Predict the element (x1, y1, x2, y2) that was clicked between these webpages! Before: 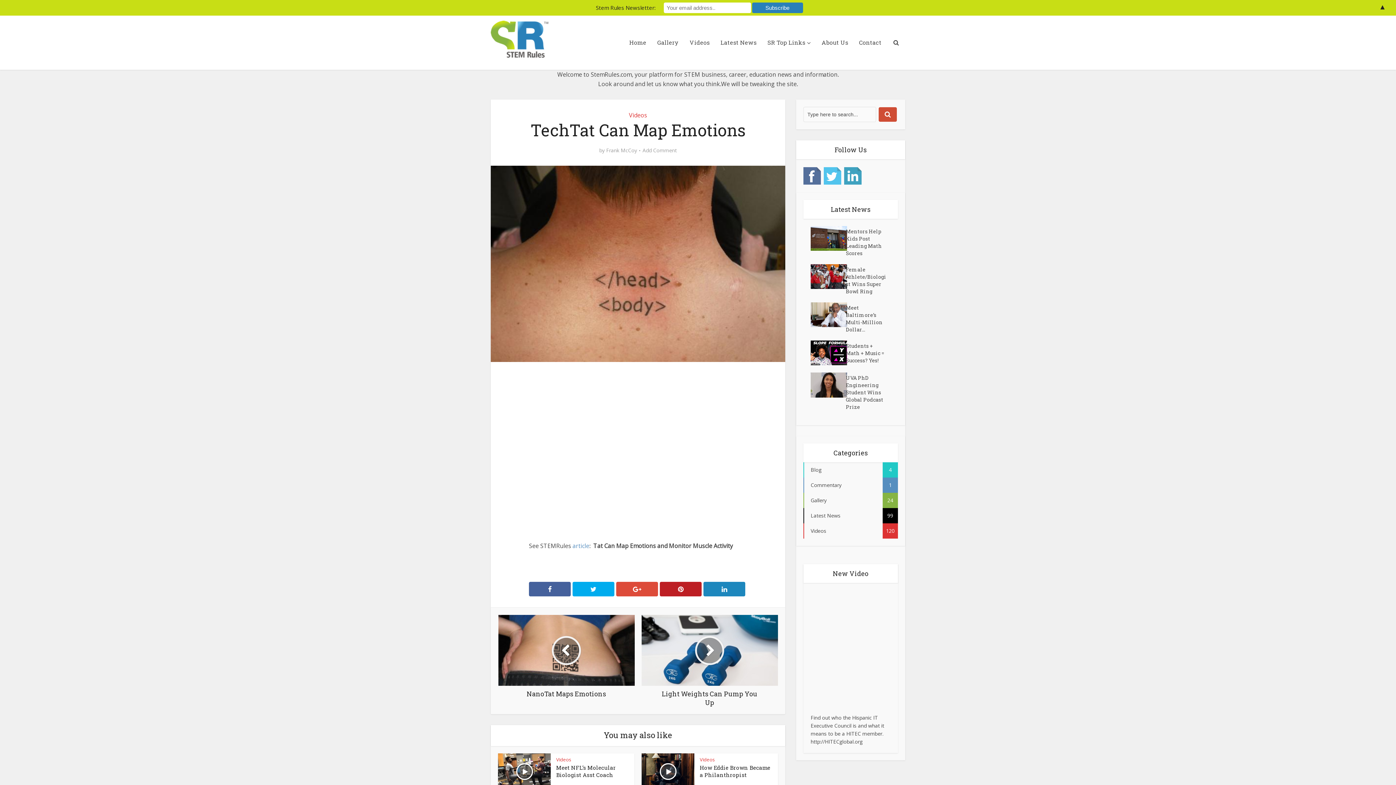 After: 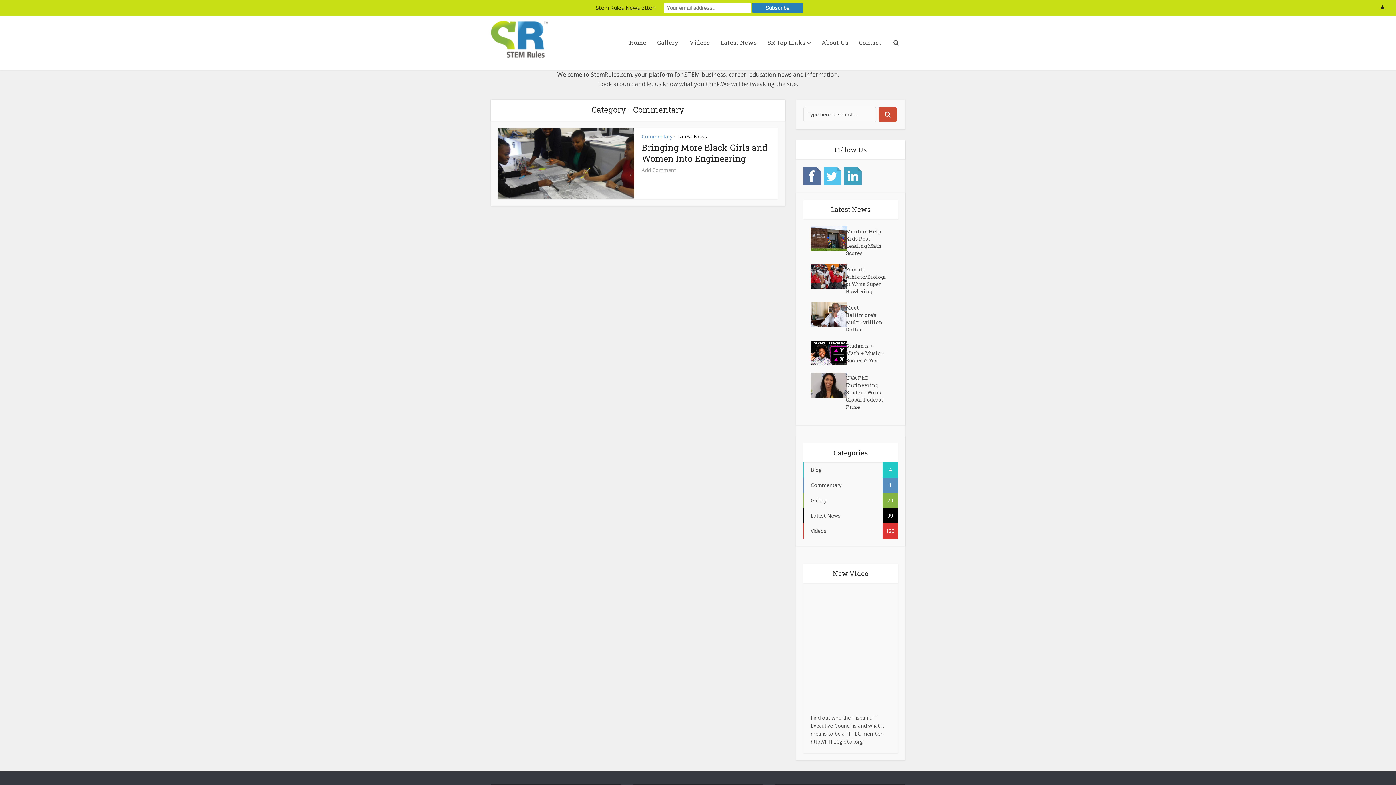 Action: bbox: (803, 477, 898, 493) label: Commentary
1